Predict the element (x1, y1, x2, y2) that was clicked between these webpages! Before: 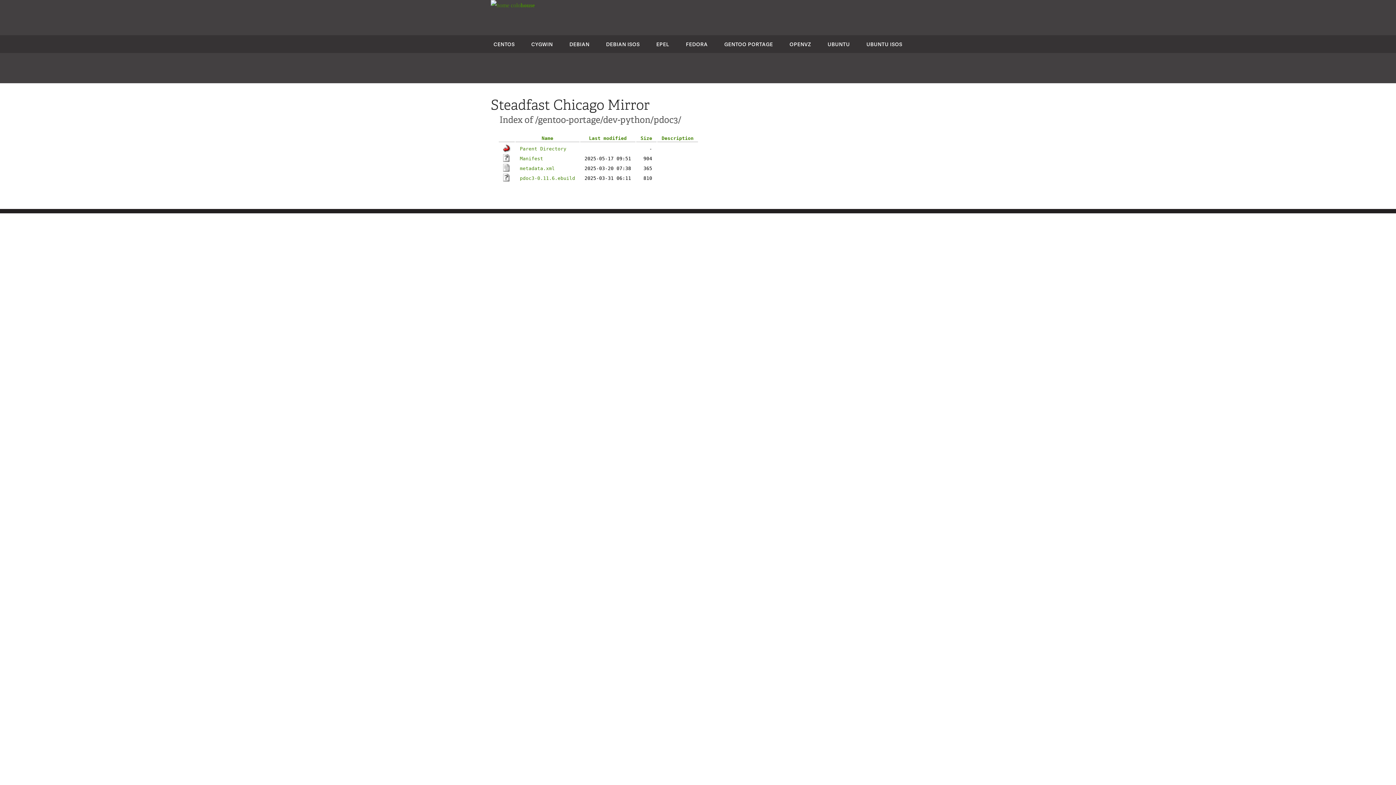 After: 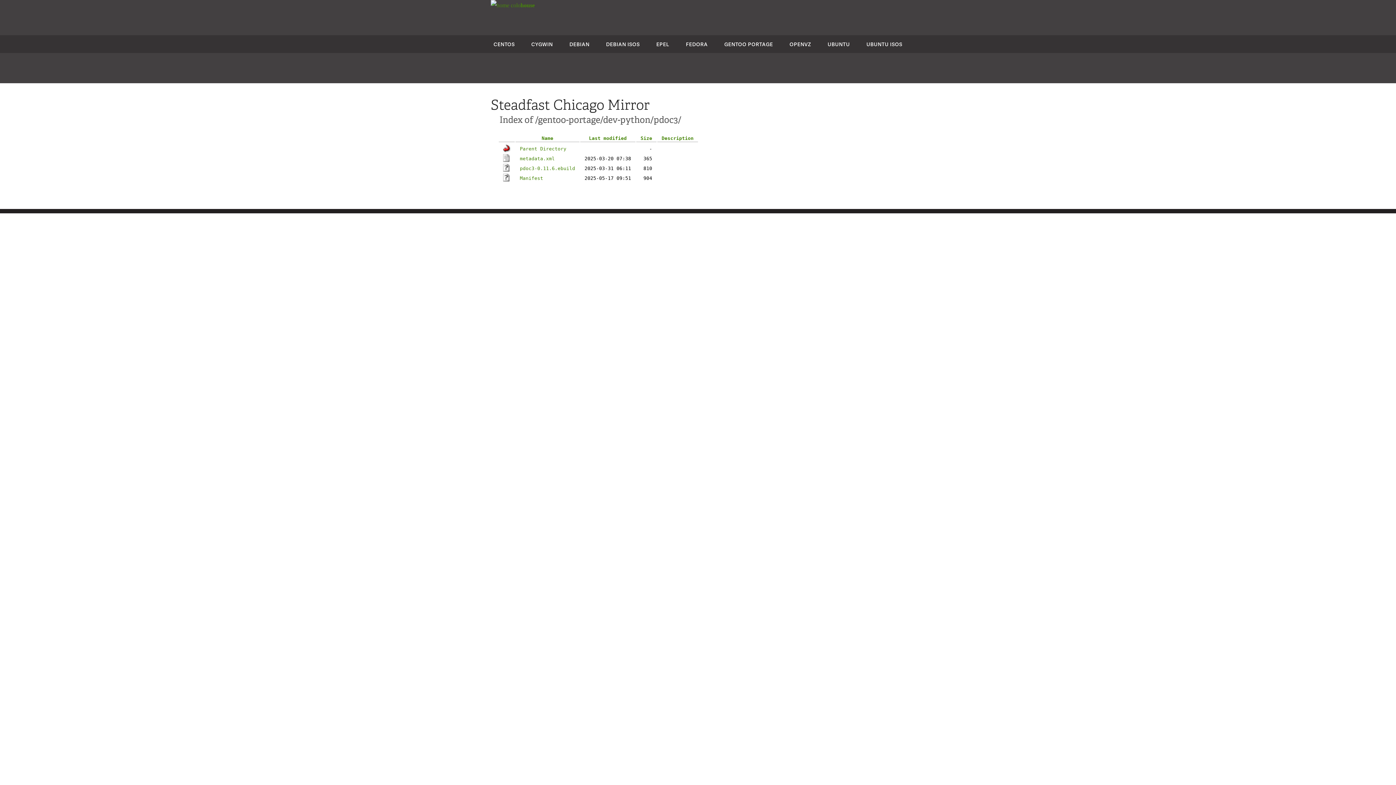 Action: label: Last modified bbox: (589, 135, 626, 141)